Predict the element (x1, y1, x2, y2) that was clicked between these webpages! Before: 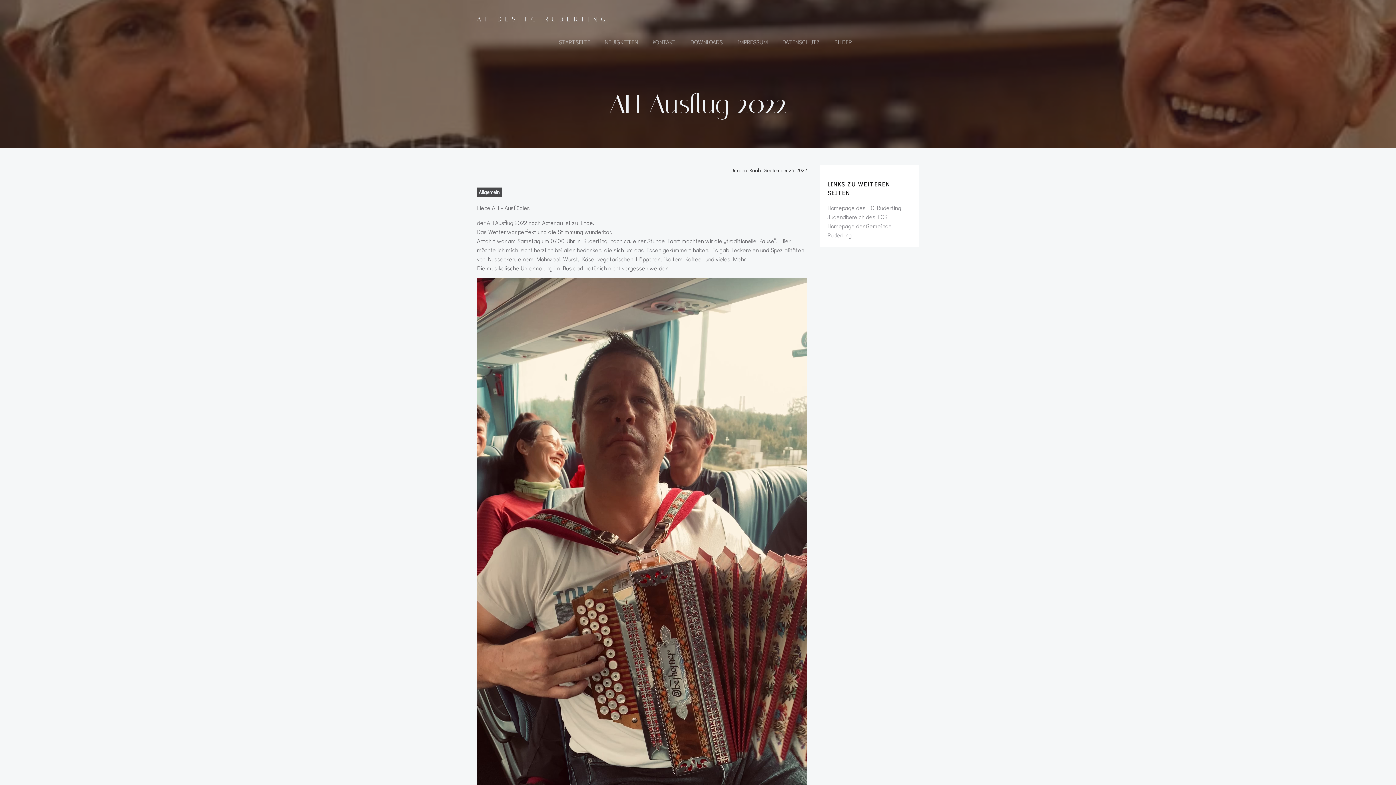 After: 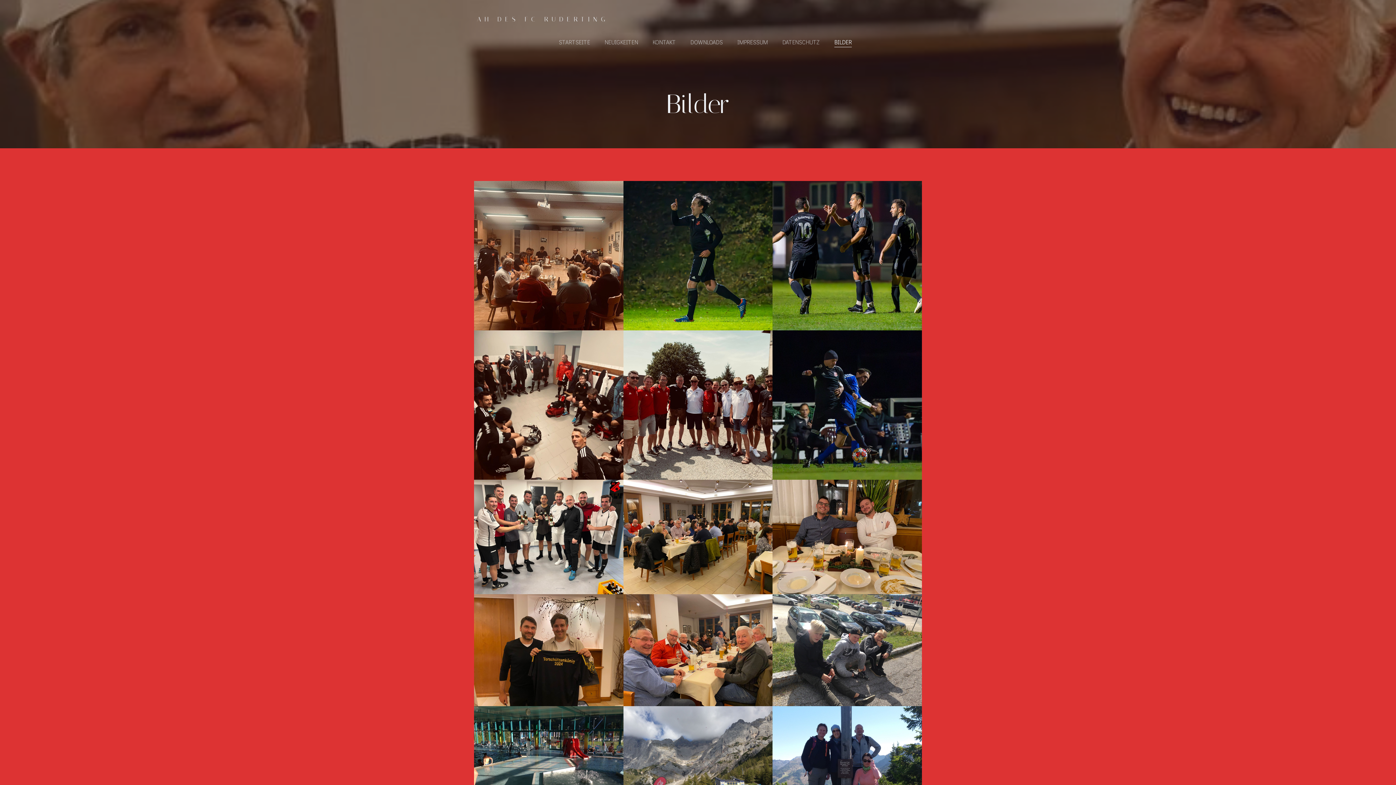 Action: label: BILDER bbox: (834, 37, 852, 46)